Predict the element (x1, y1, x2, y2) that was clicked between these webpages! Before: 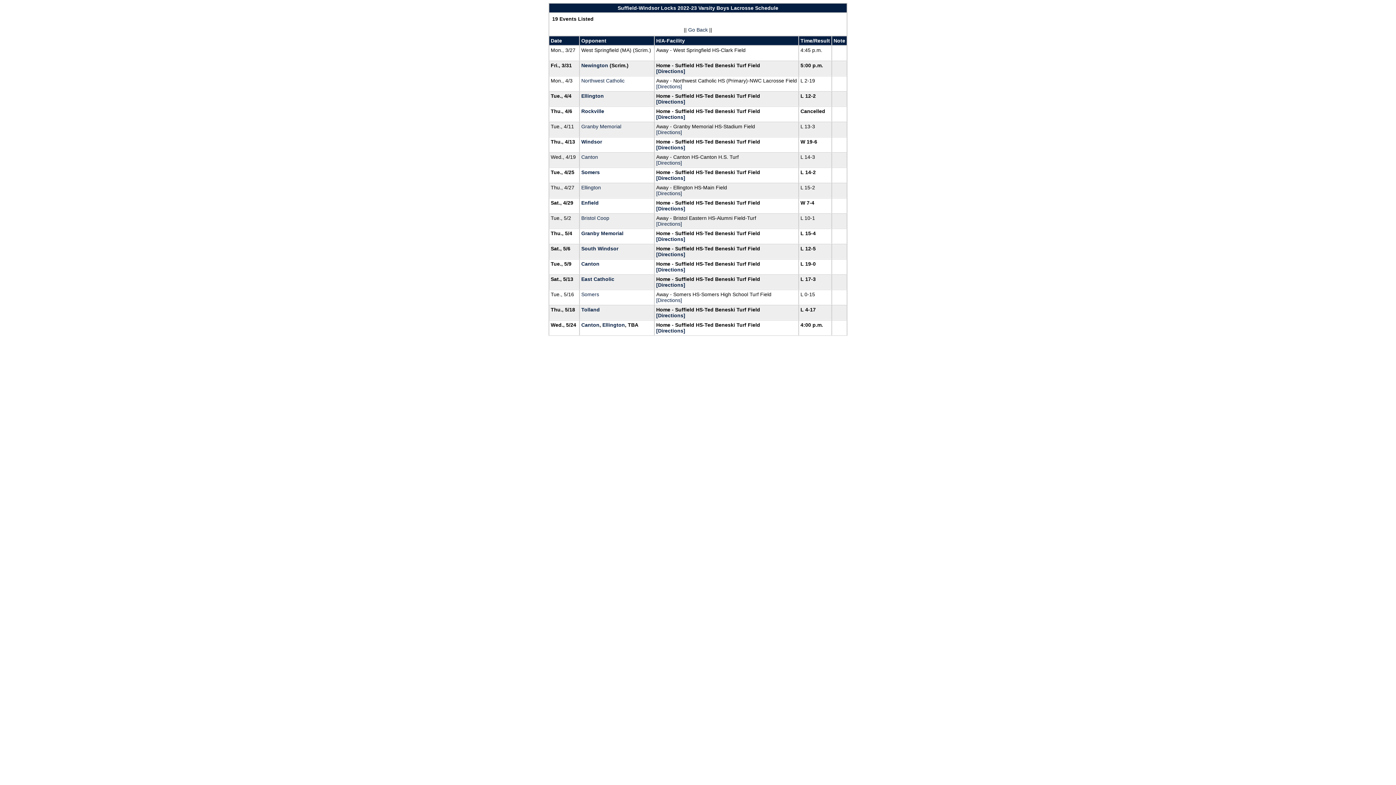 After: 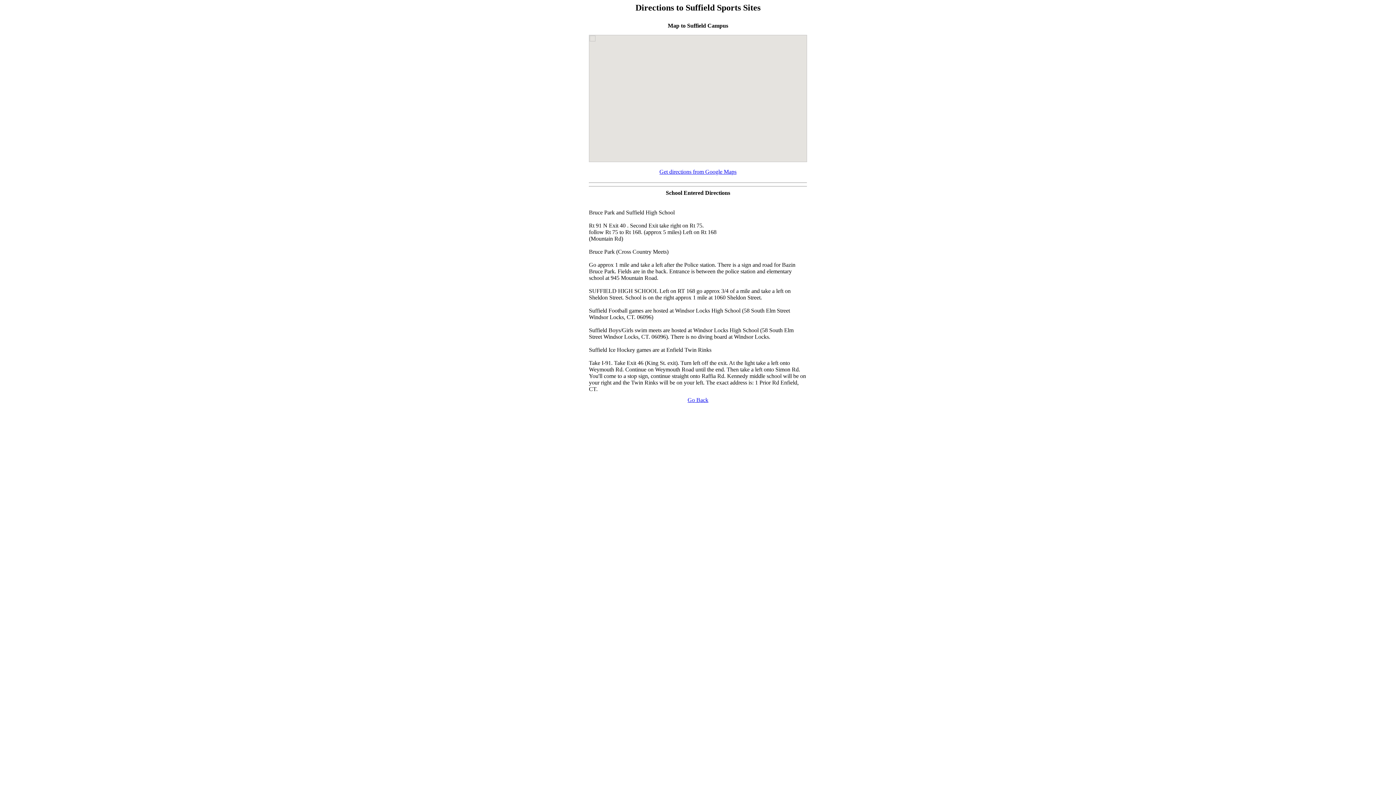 Action: bbox: (656, 68, 685, 74) label: [Directions]